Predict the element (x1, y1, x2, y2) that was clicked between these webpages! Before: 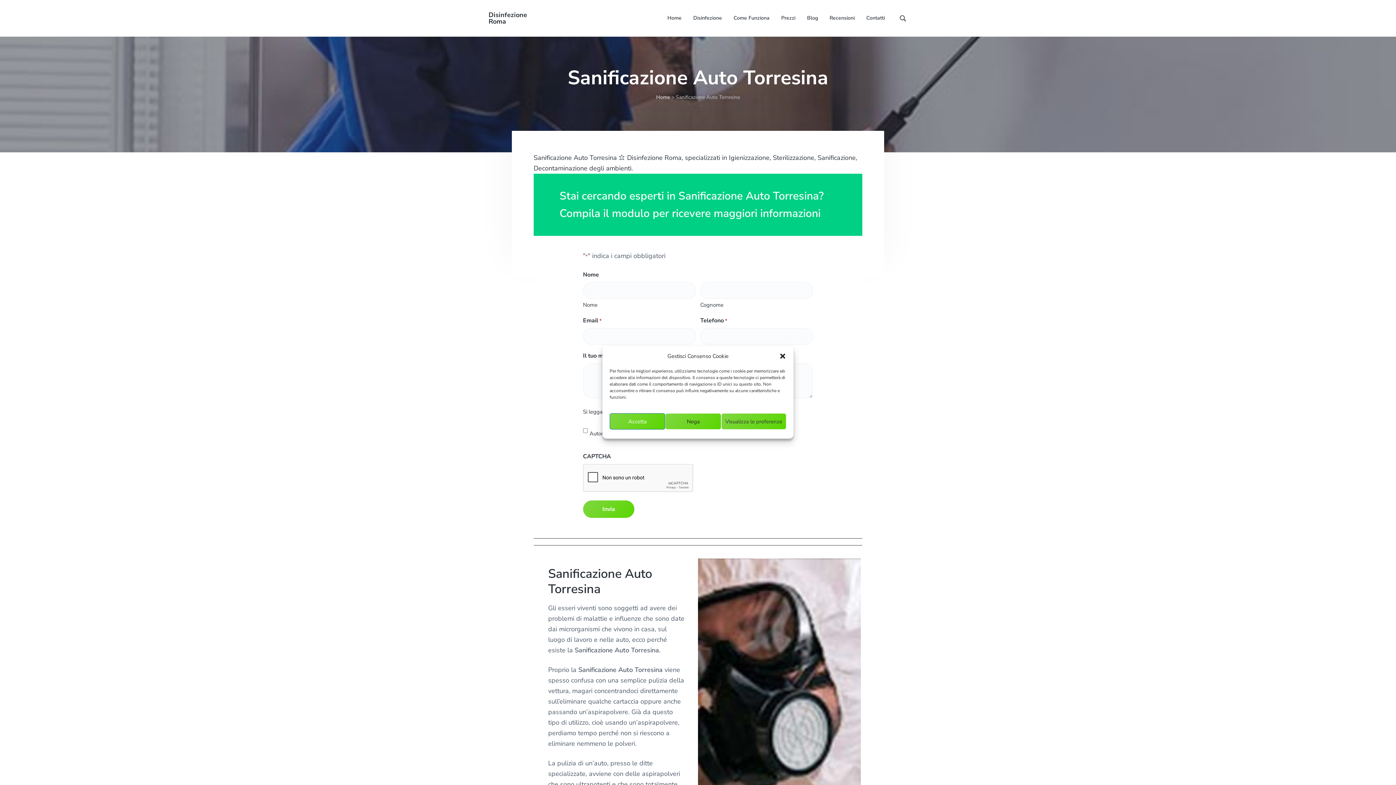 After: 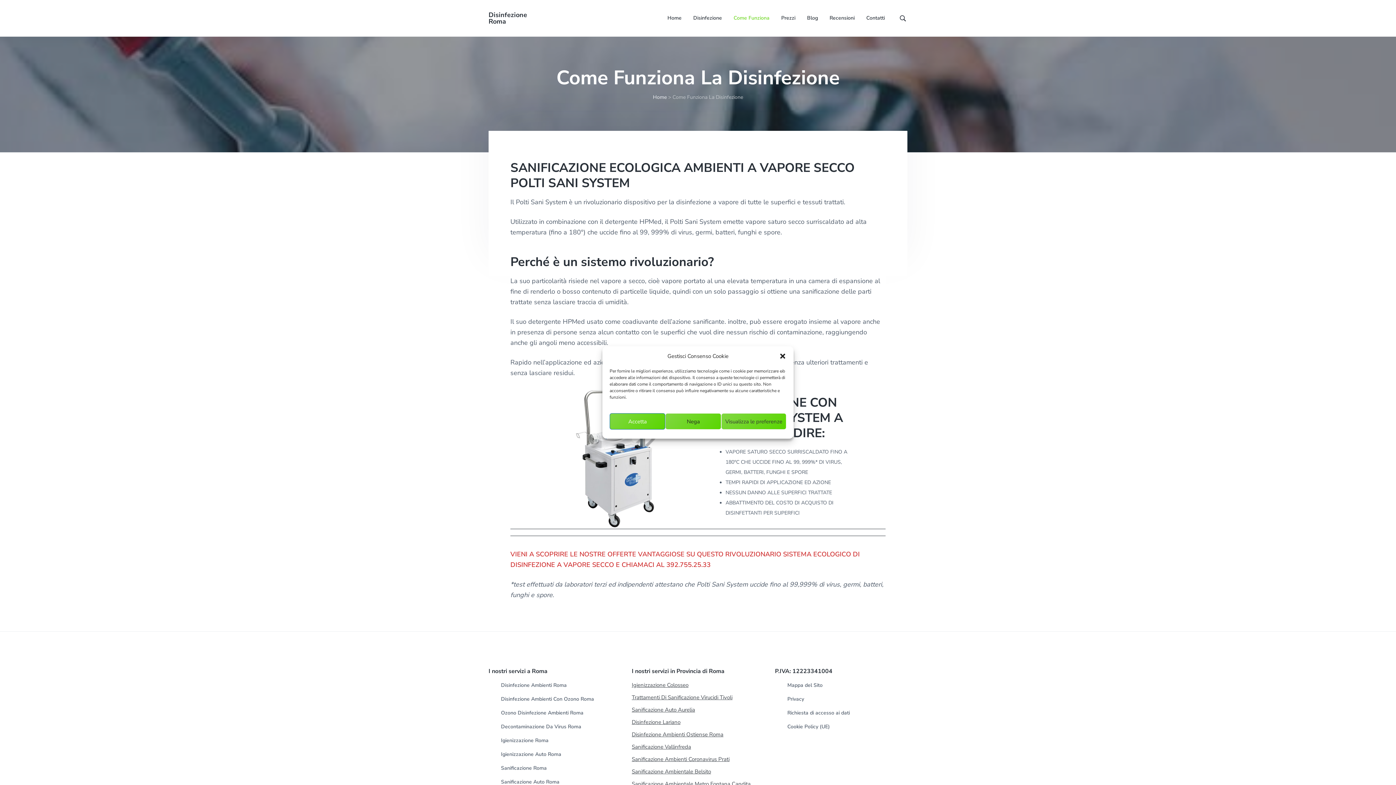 Action: label: Come Funziona bbox: (733, 14, 769, 22)